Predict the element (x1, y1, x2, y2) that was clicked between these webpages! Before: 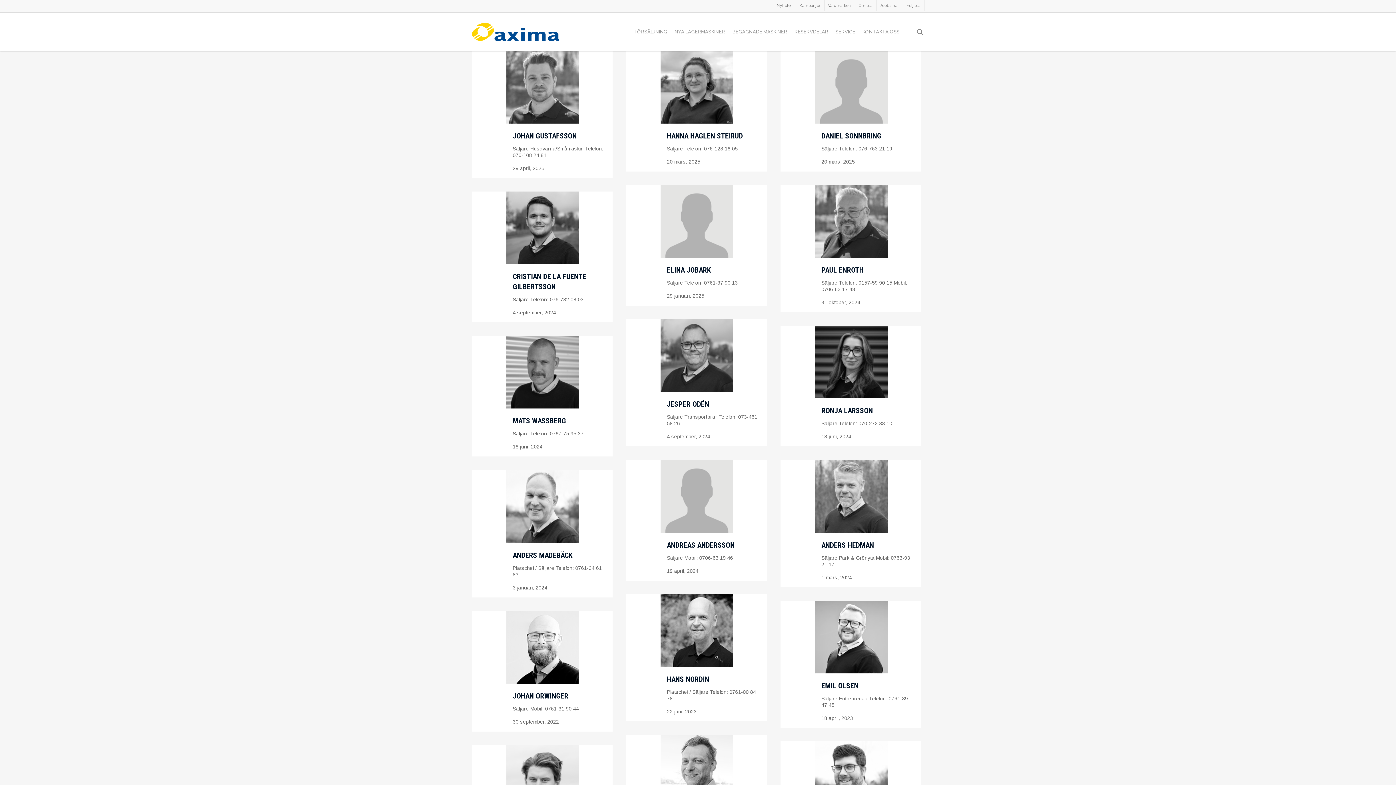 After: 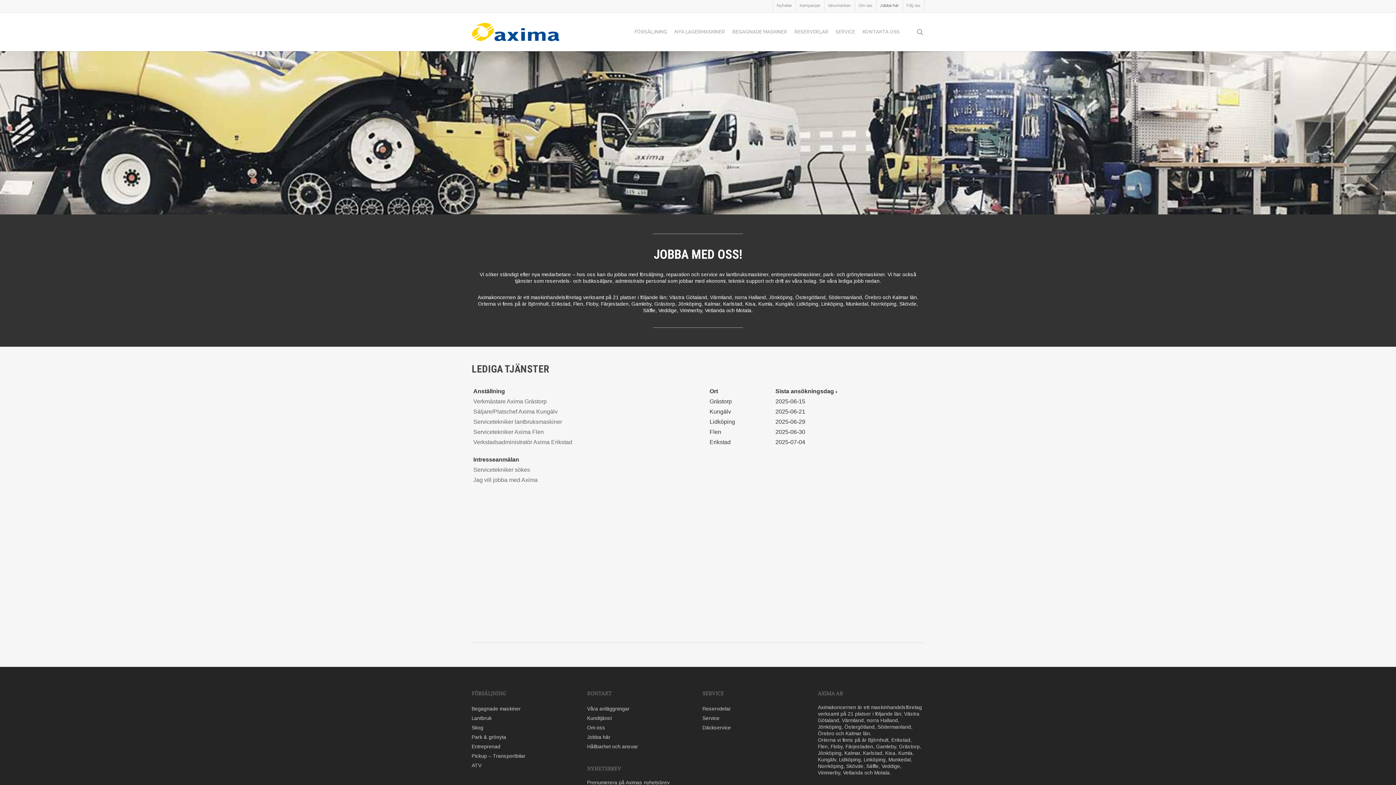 Action: bbox: (876, 0, 902, 11) label: Jobba här